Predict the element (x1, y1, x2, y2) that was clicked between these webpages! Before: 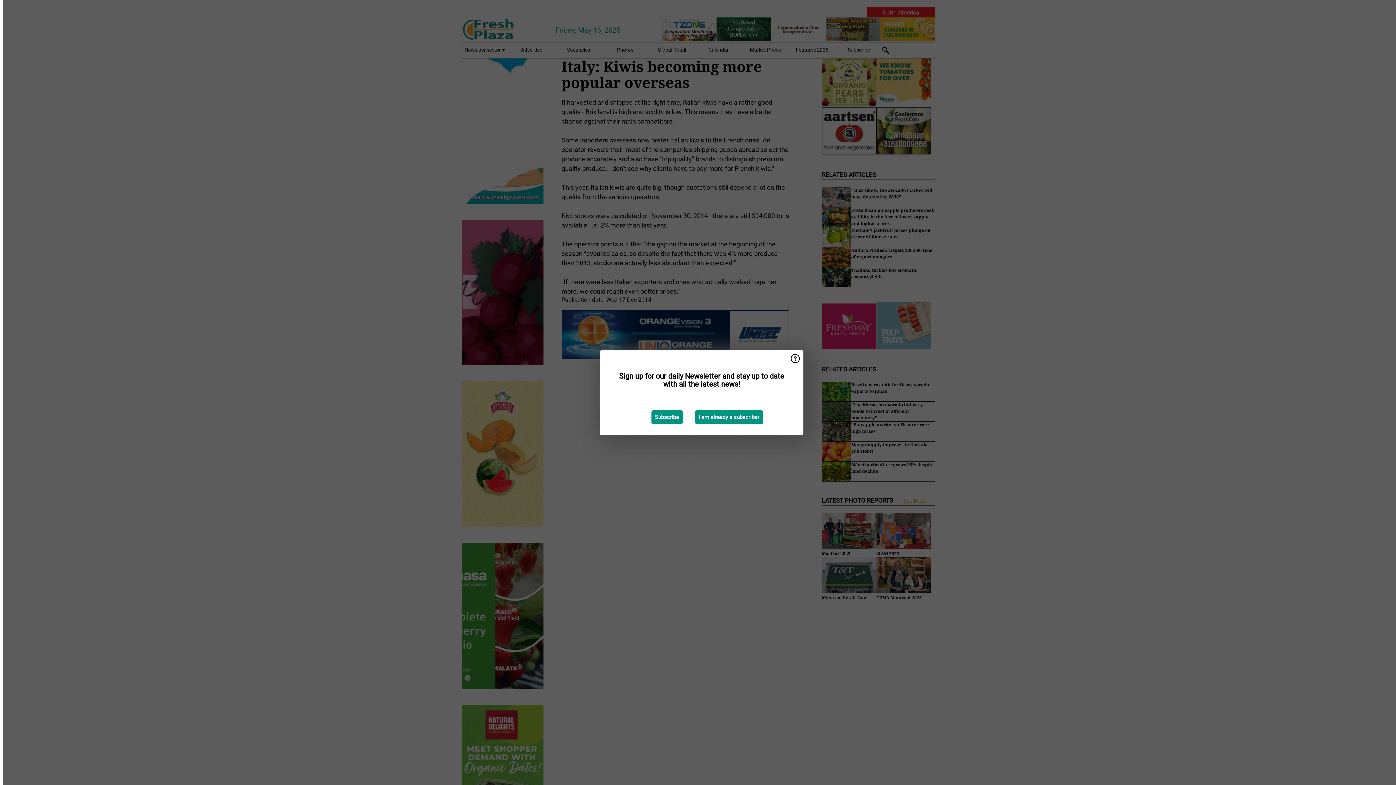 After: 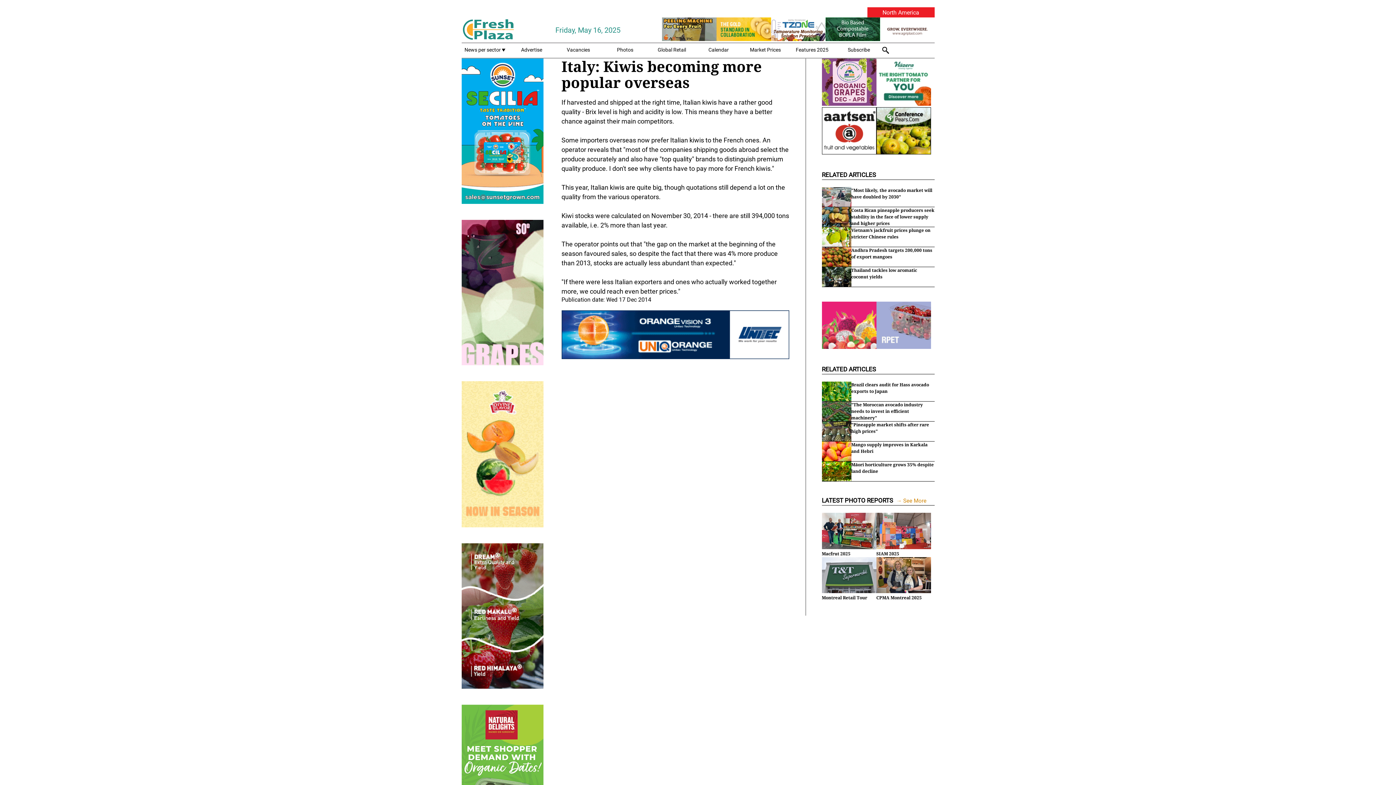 Action: label: I am already a subscriber bbox: (695, 410, 763, 424)